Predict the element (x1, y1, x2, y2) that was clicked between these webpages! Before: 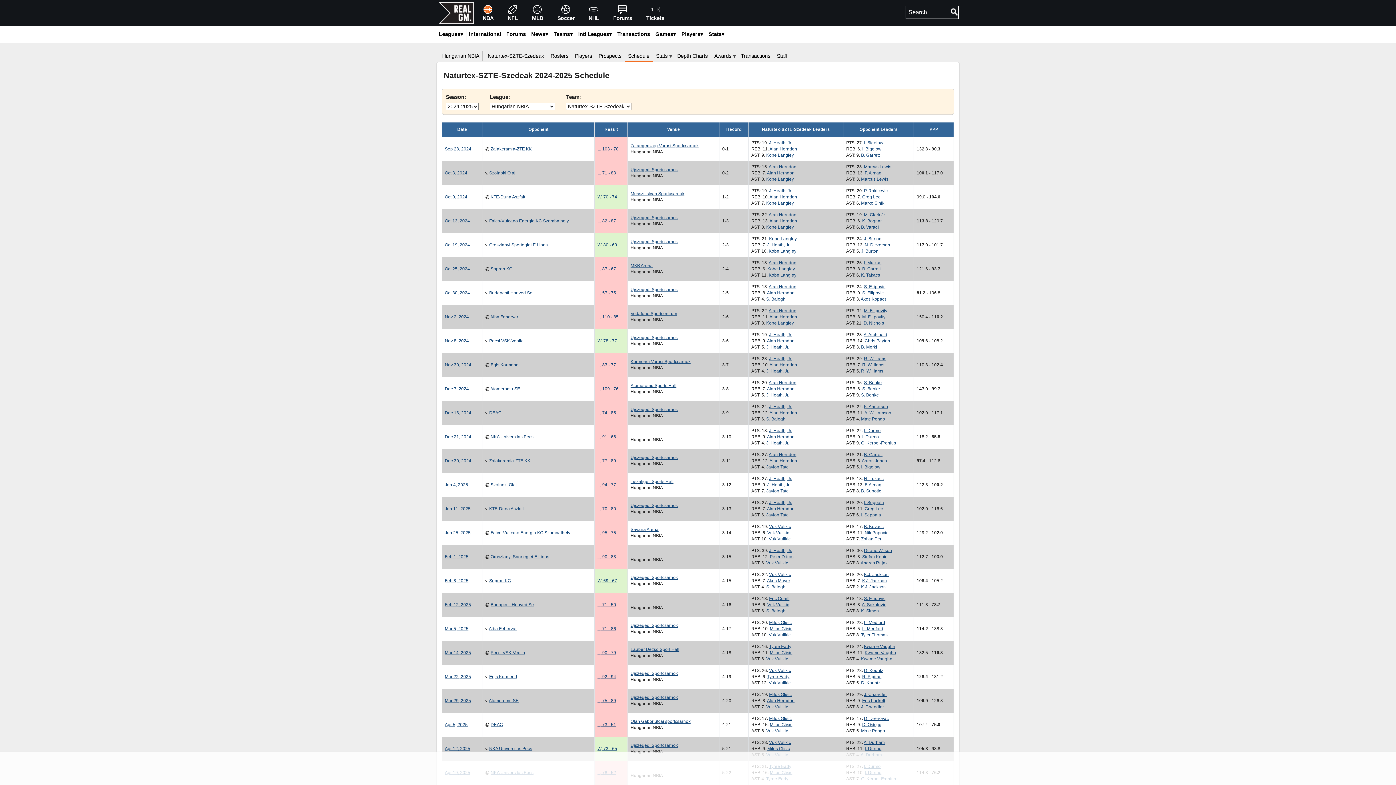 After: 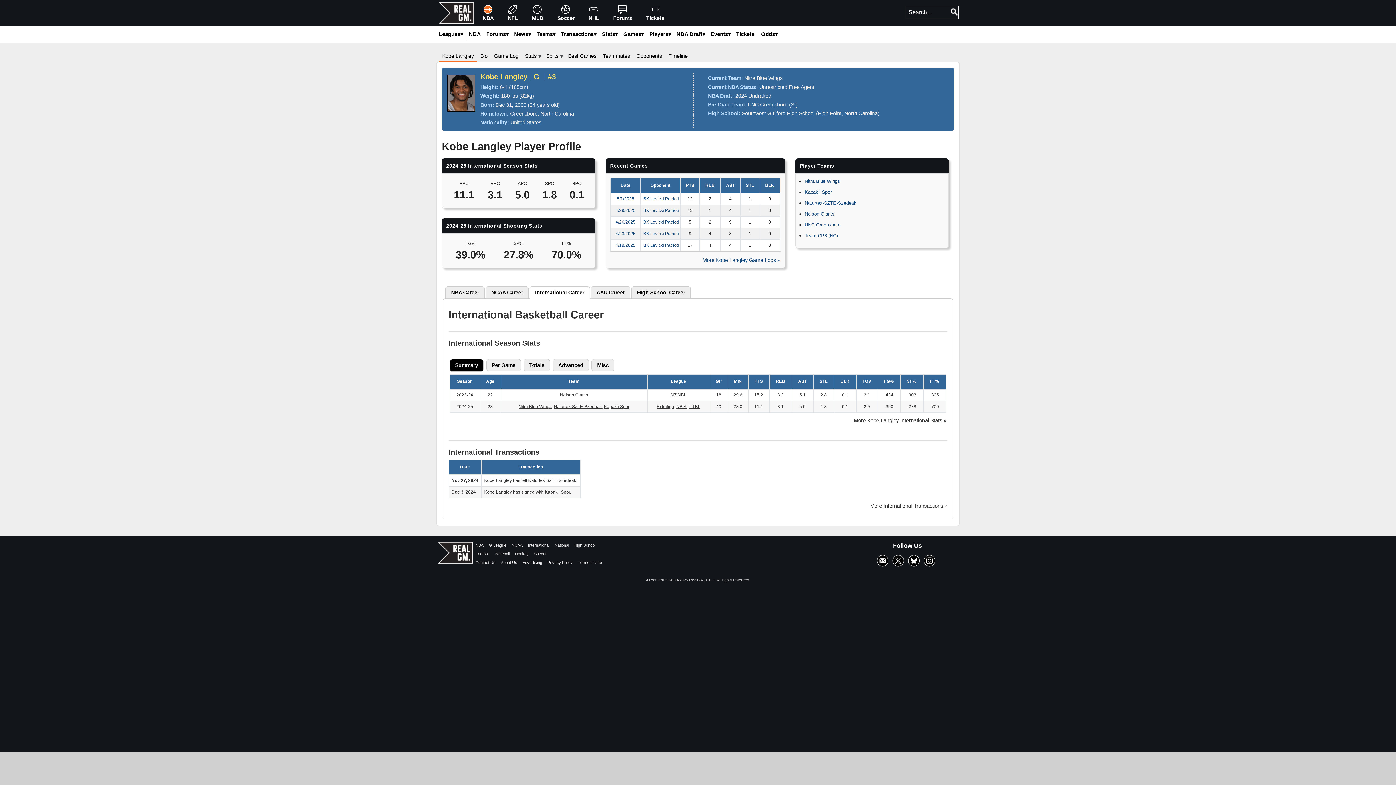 Action: bbox: (768, 272, 796, 277) label: Kobe Langley